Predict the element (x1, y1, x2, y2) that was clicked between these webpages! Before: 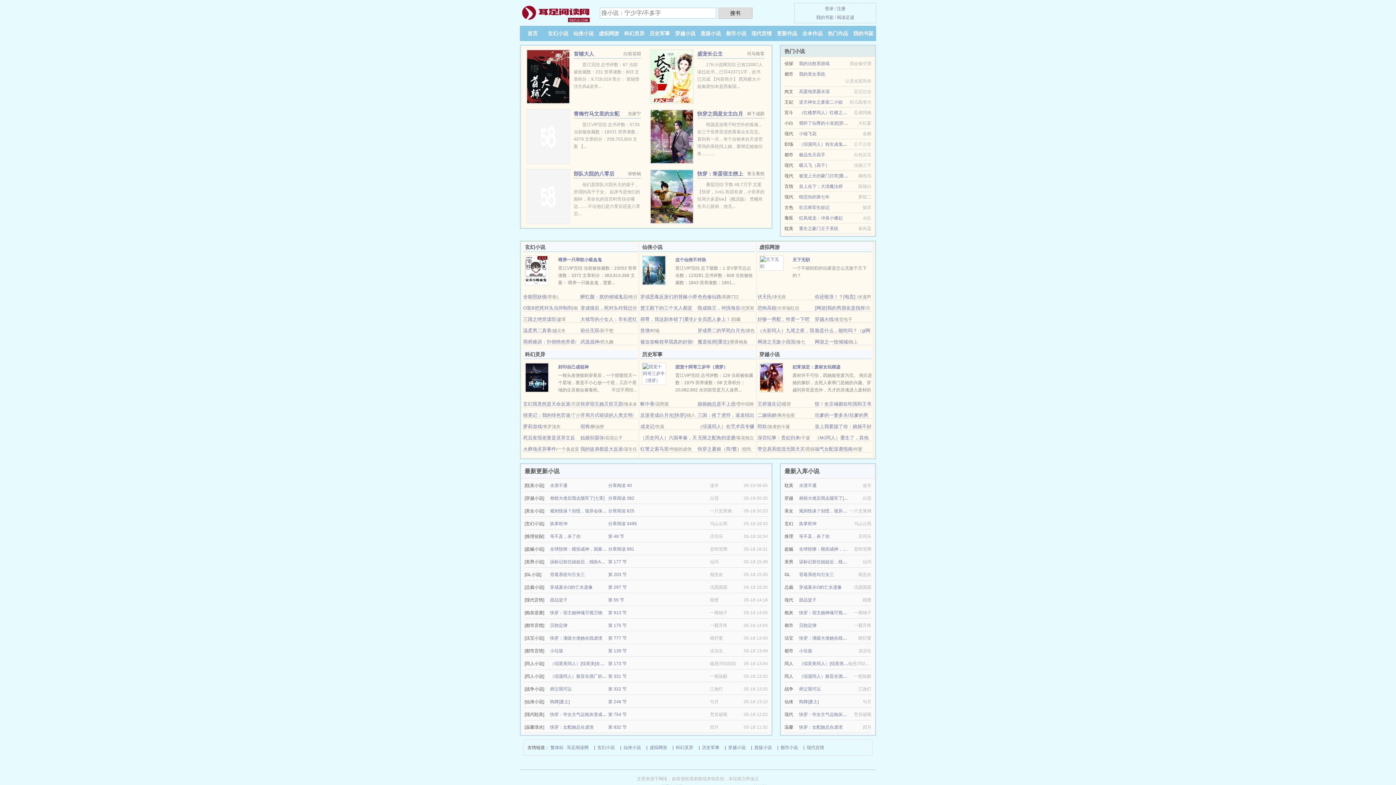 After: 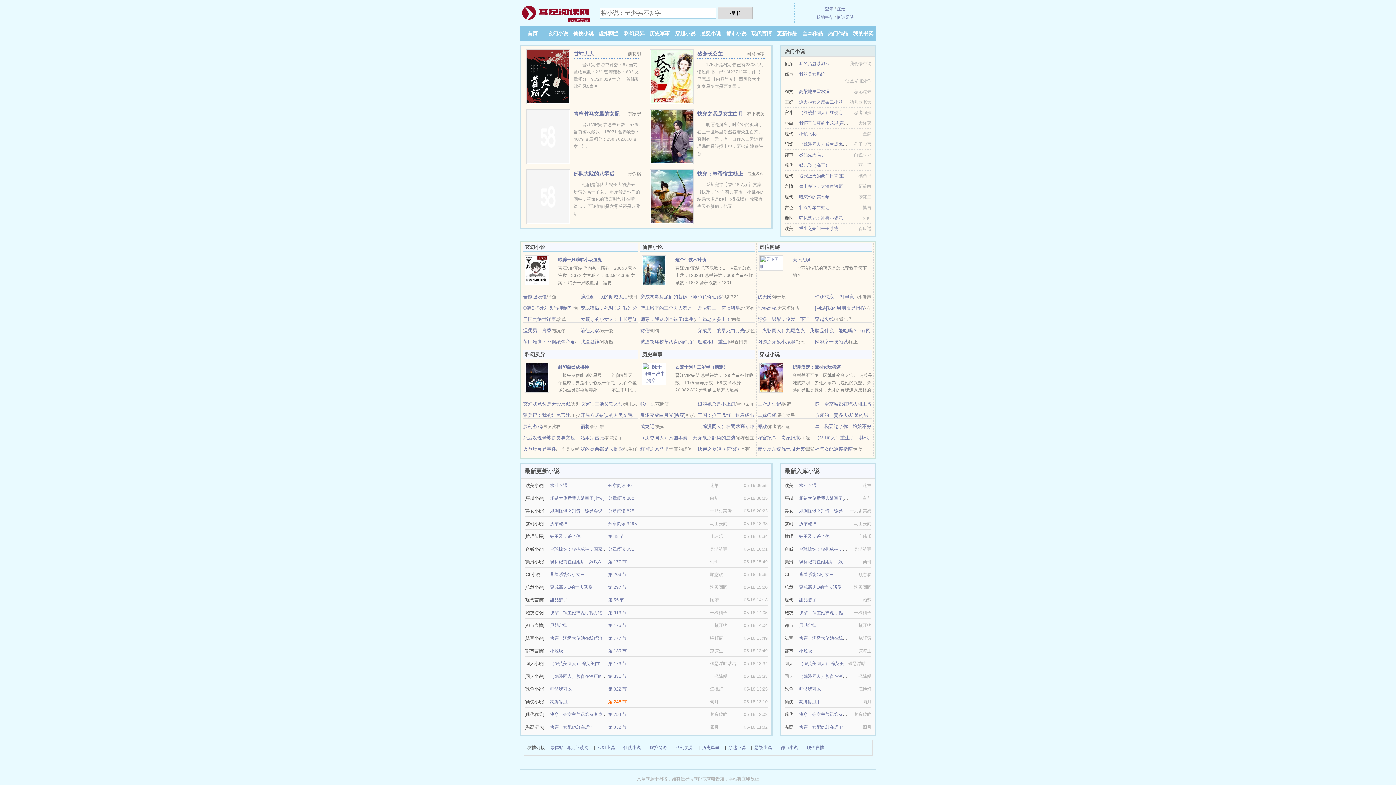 Action: label: 第 246 节 bbox: (608, 699, 626, 704)